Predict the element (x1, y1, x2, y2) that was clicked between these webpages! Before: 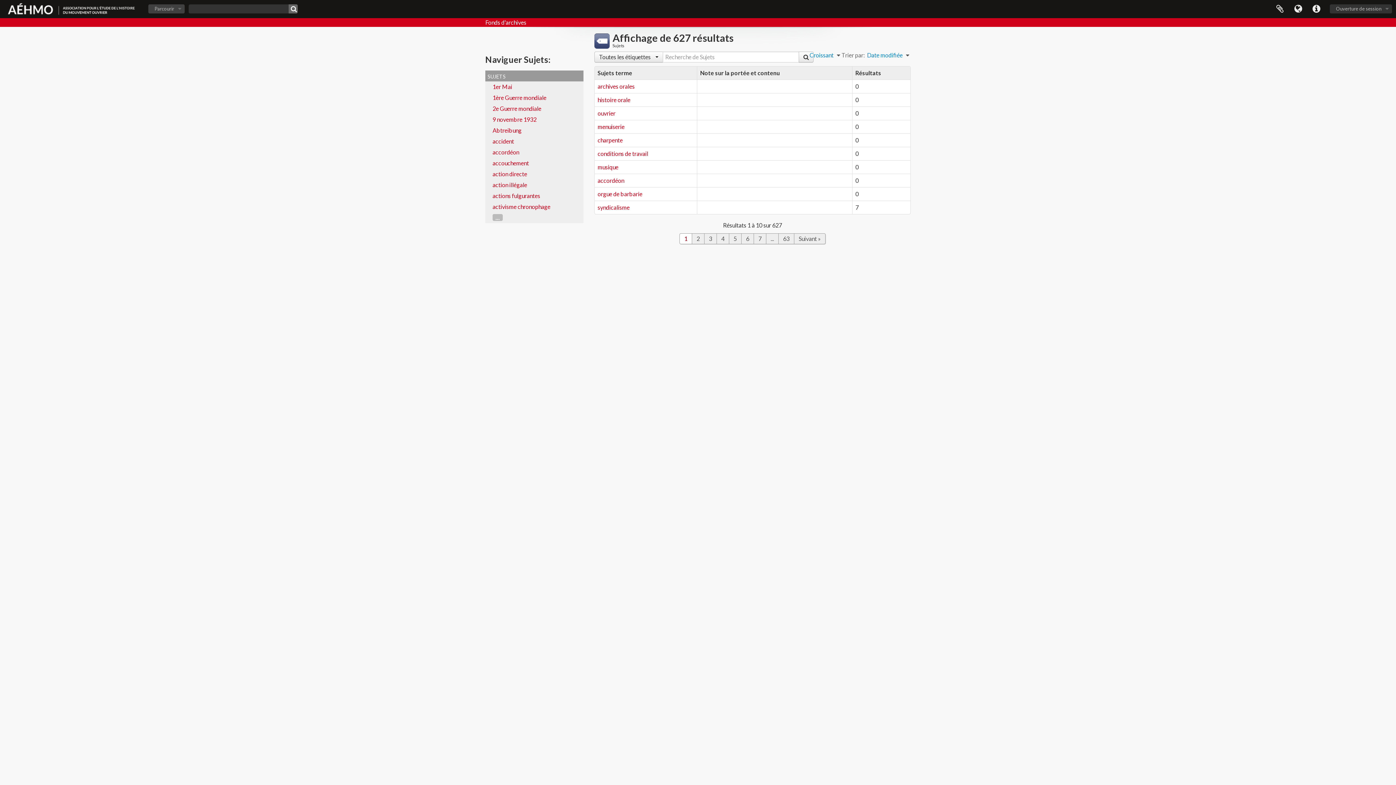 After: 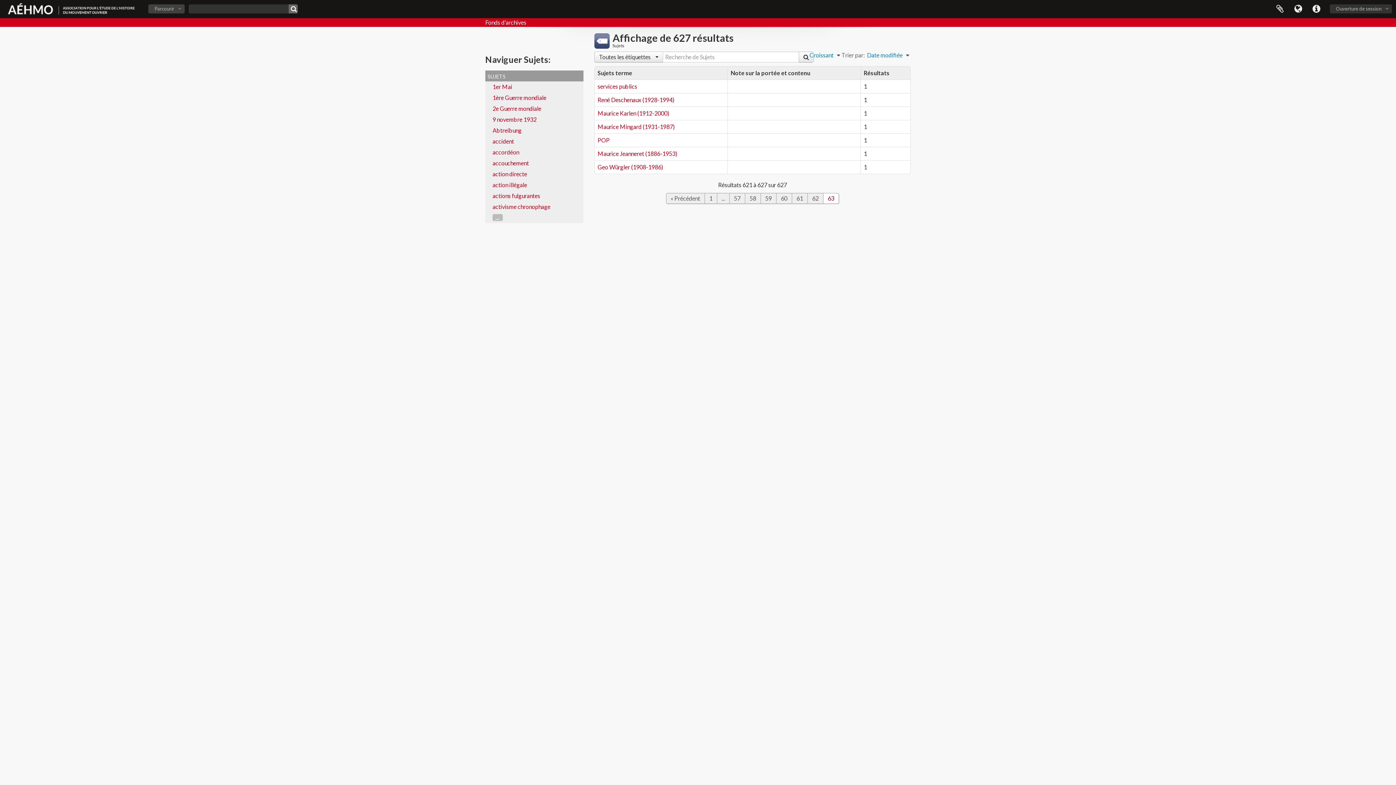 Action: label: 63 bbox: (778, 233, 794, 244)